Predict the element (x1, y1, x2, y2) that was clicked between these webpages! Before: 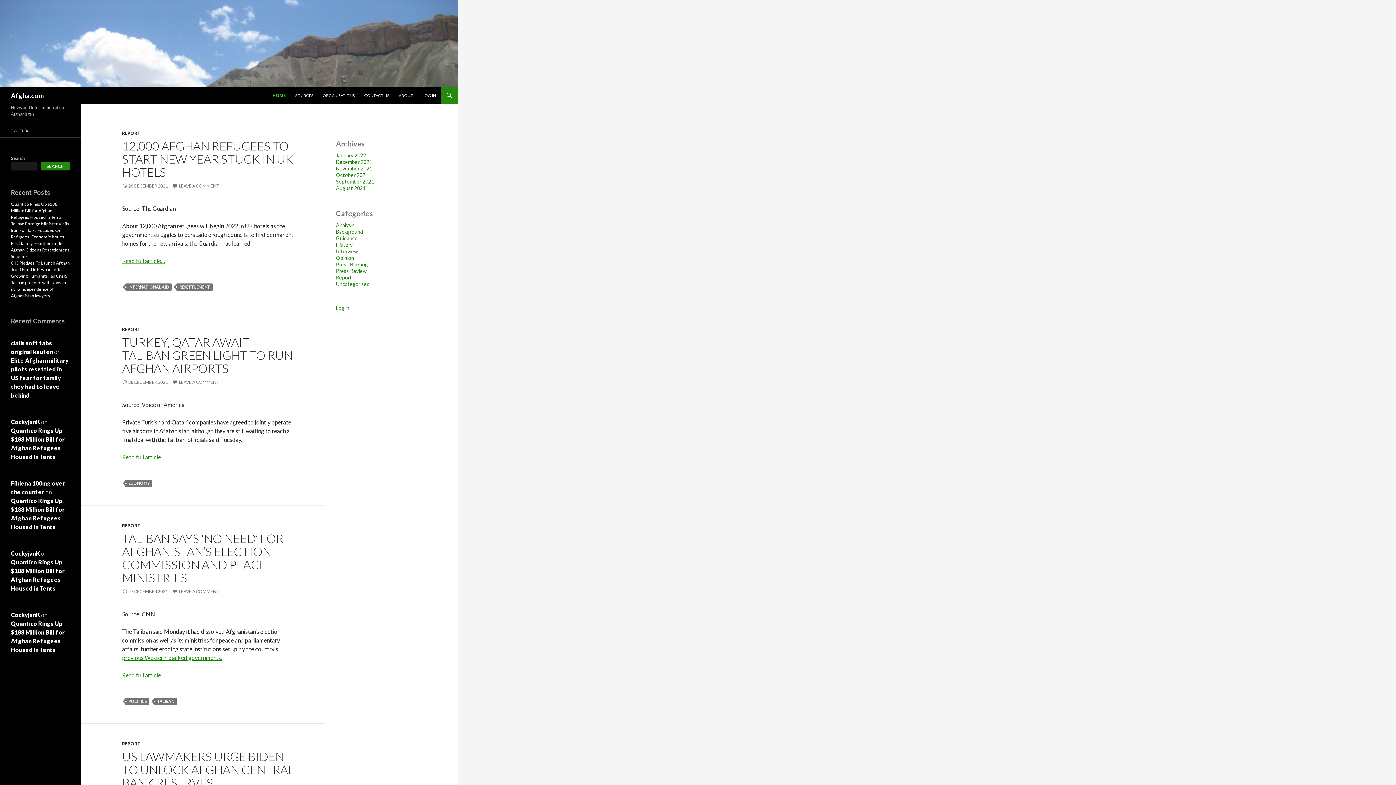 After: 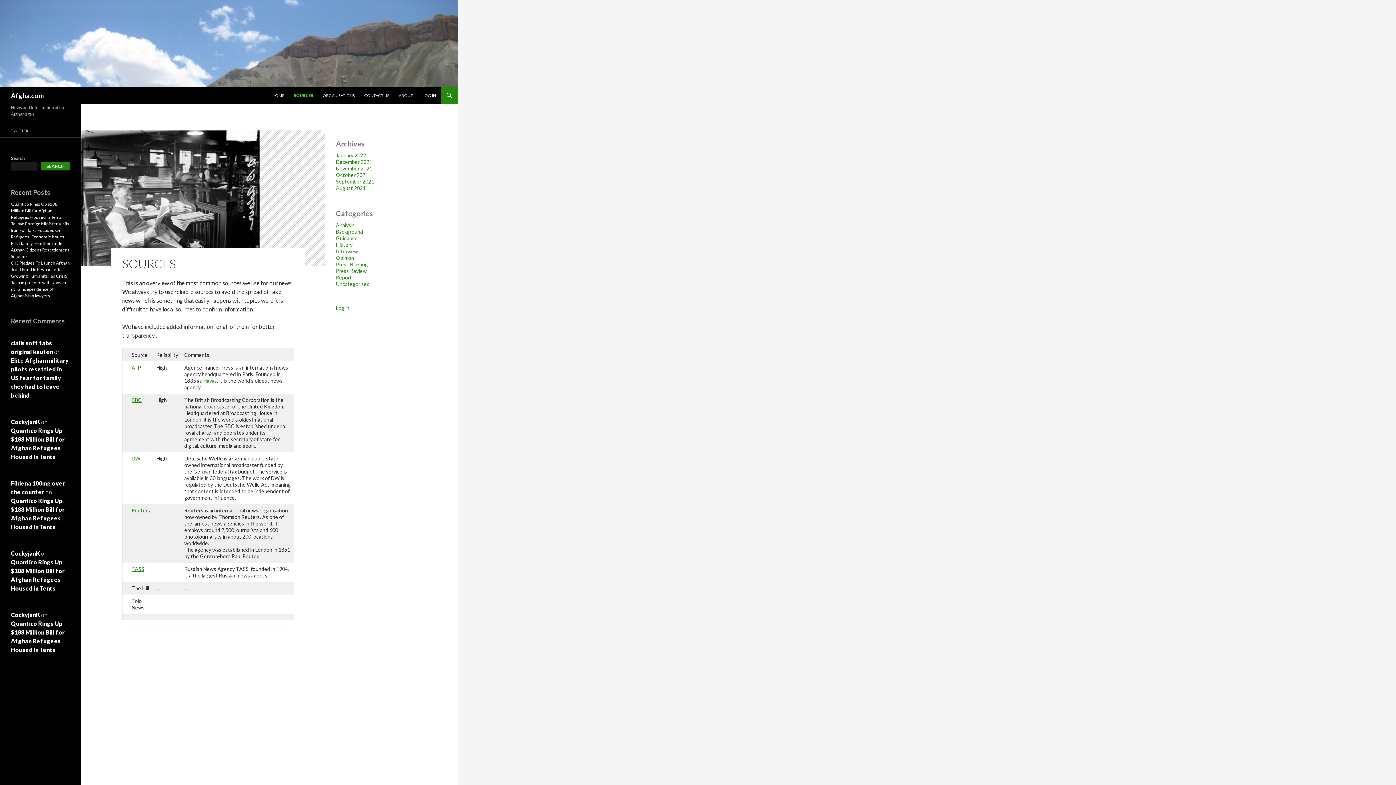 Action: label: SOURCES bbox: (290, 86, 317, 104)